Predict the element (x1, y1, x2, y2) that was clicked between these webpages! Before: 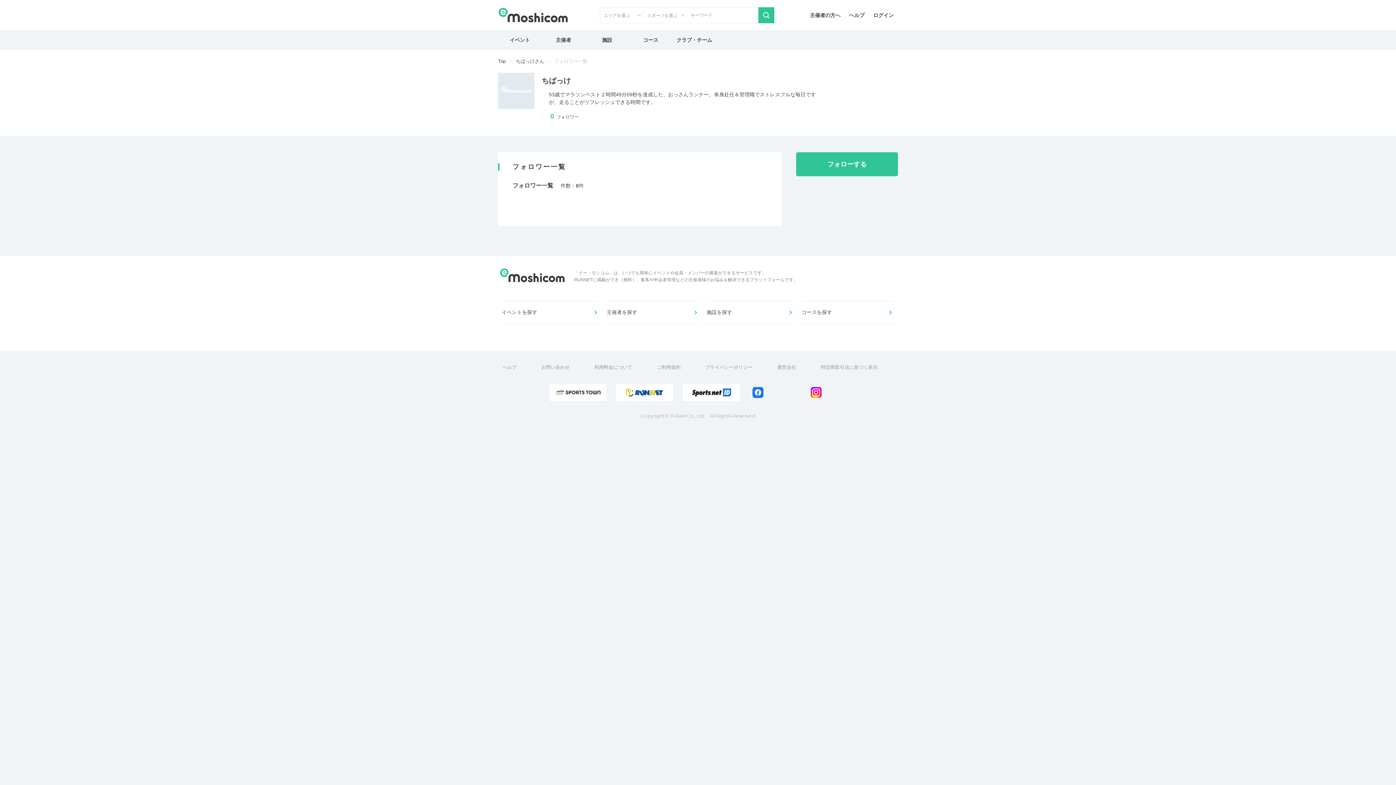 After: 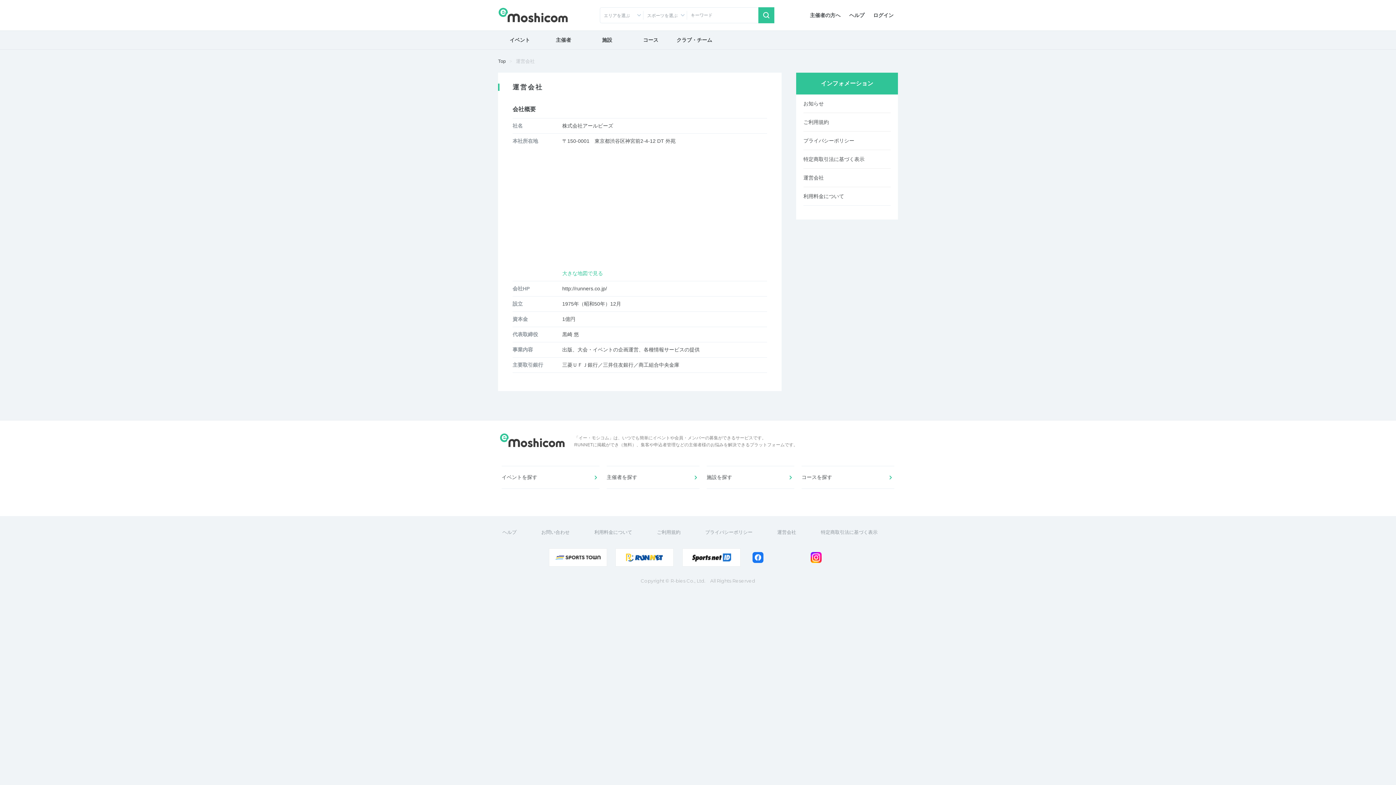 Action: label: 運営会社 bbox: (773, 362, 816, 372)